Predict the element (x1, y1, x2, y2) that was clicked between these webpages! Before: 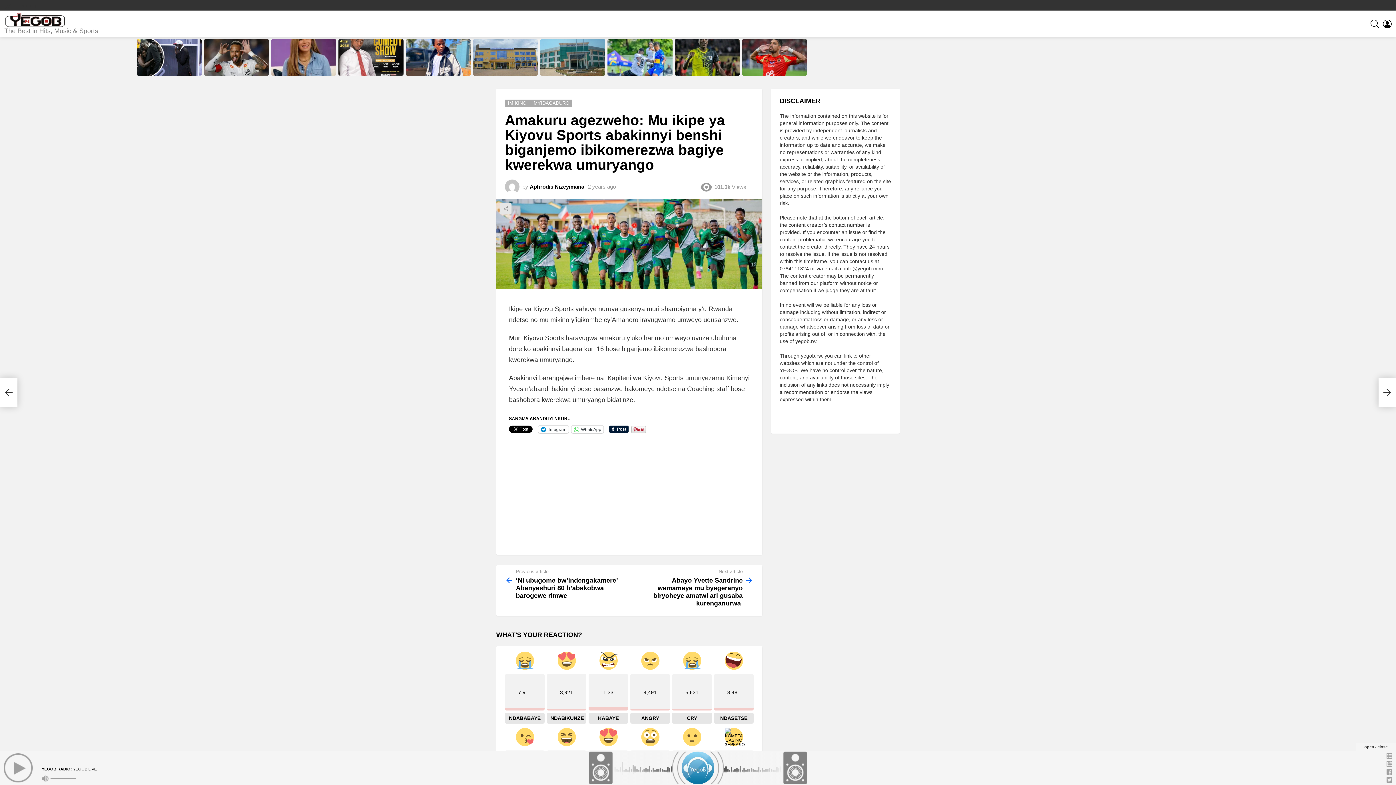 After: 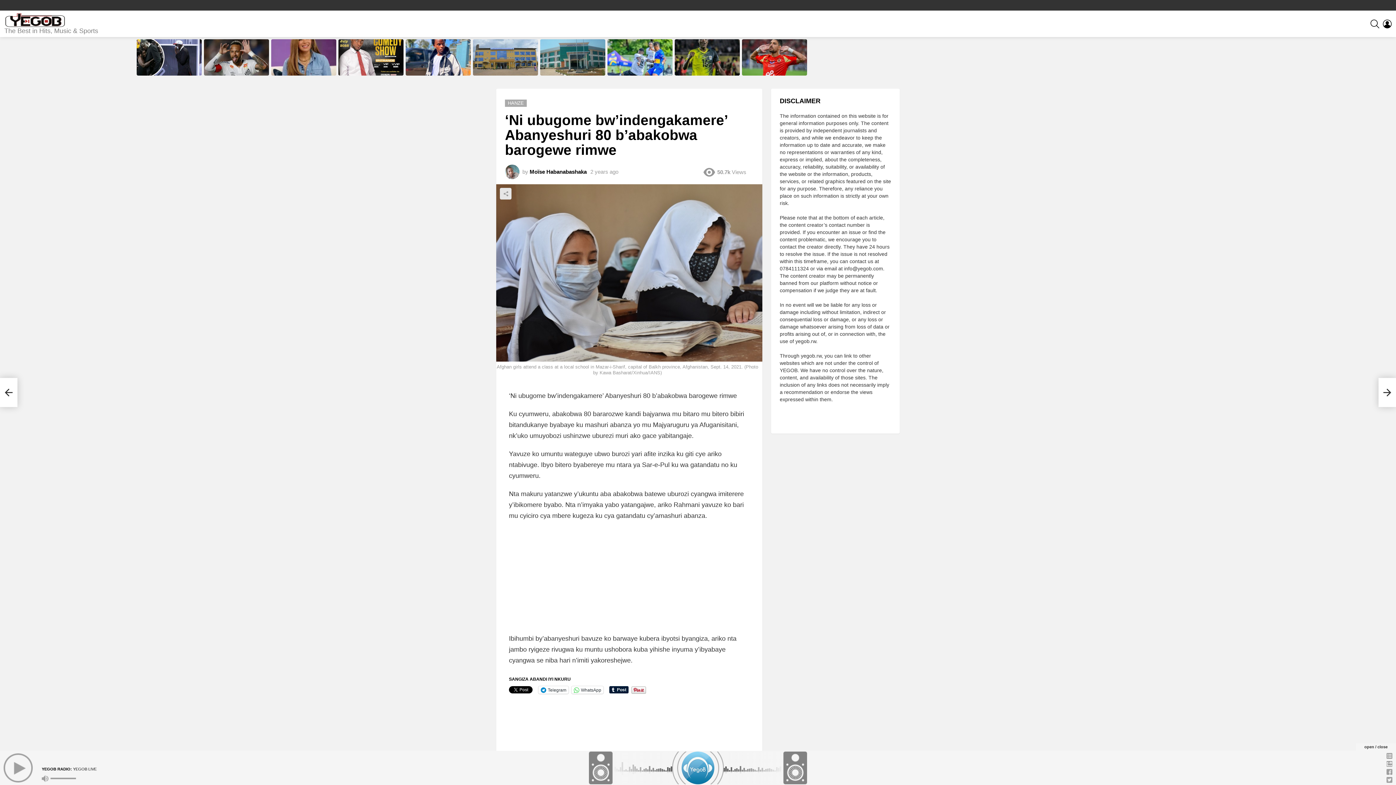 Action: bbox: (0, 378, 17, 407) label: ‘Ni ubugome bw’indengakamere’ Abanyeshuri 80 b’abakobwa barogewe rimwe